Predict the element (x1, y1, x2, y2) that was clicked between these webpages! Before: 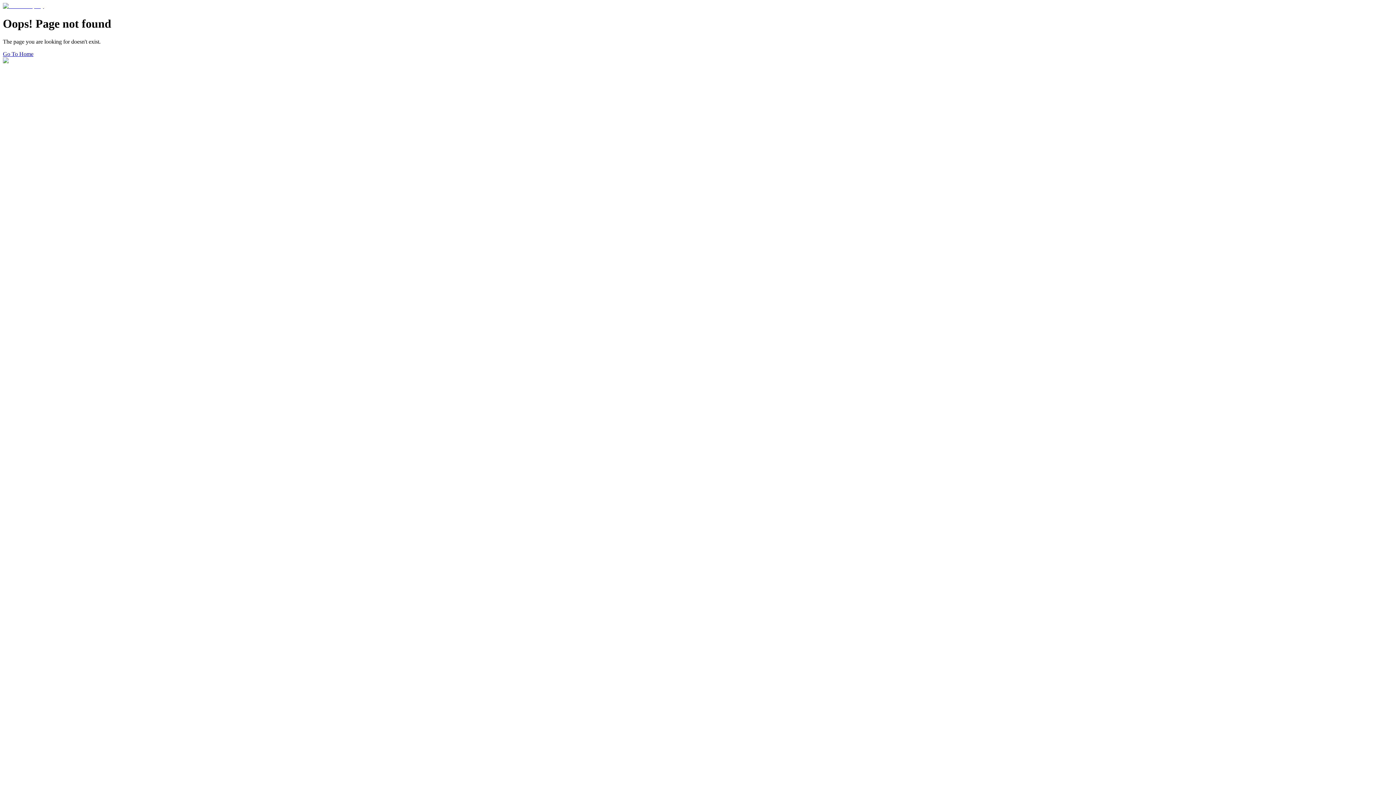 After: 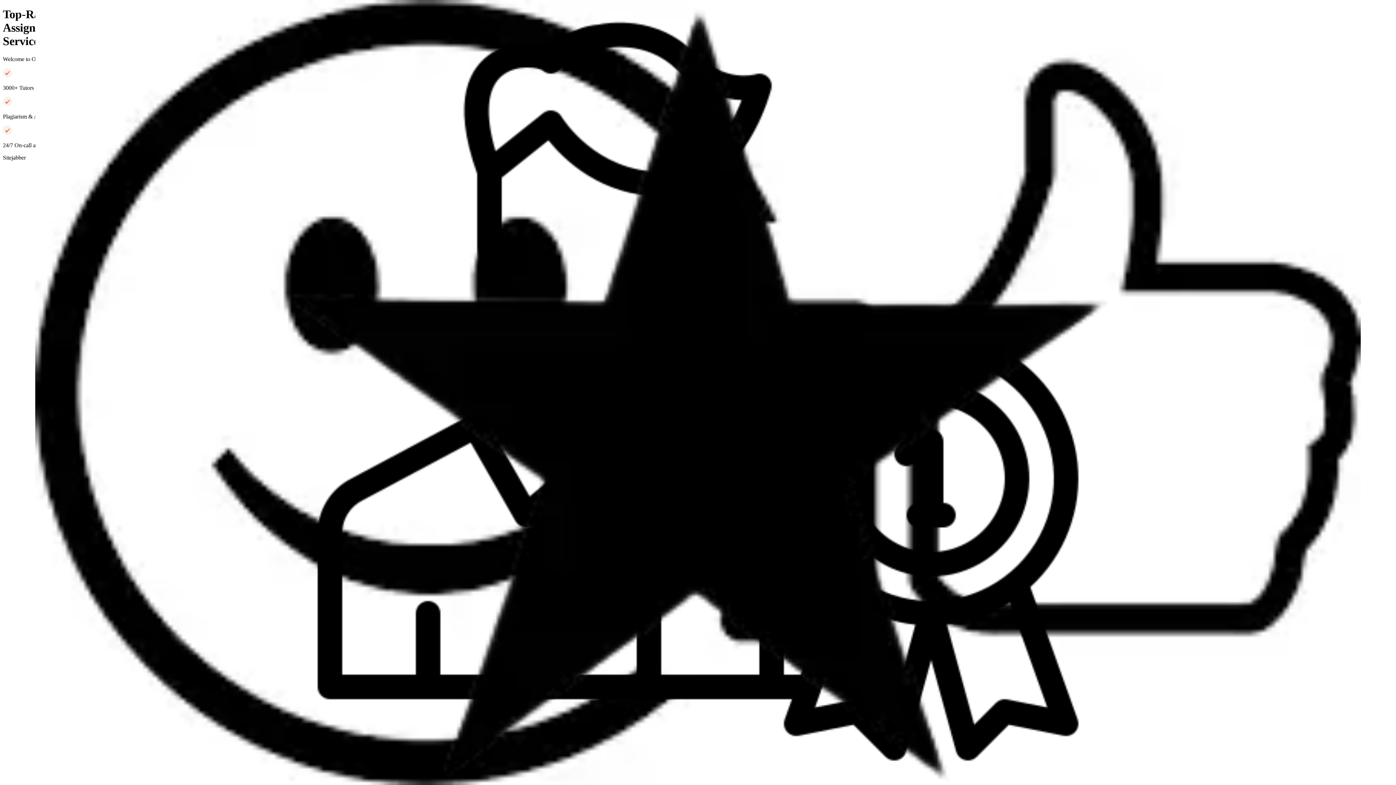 Action: bbox: (2, 2, 44, 9)